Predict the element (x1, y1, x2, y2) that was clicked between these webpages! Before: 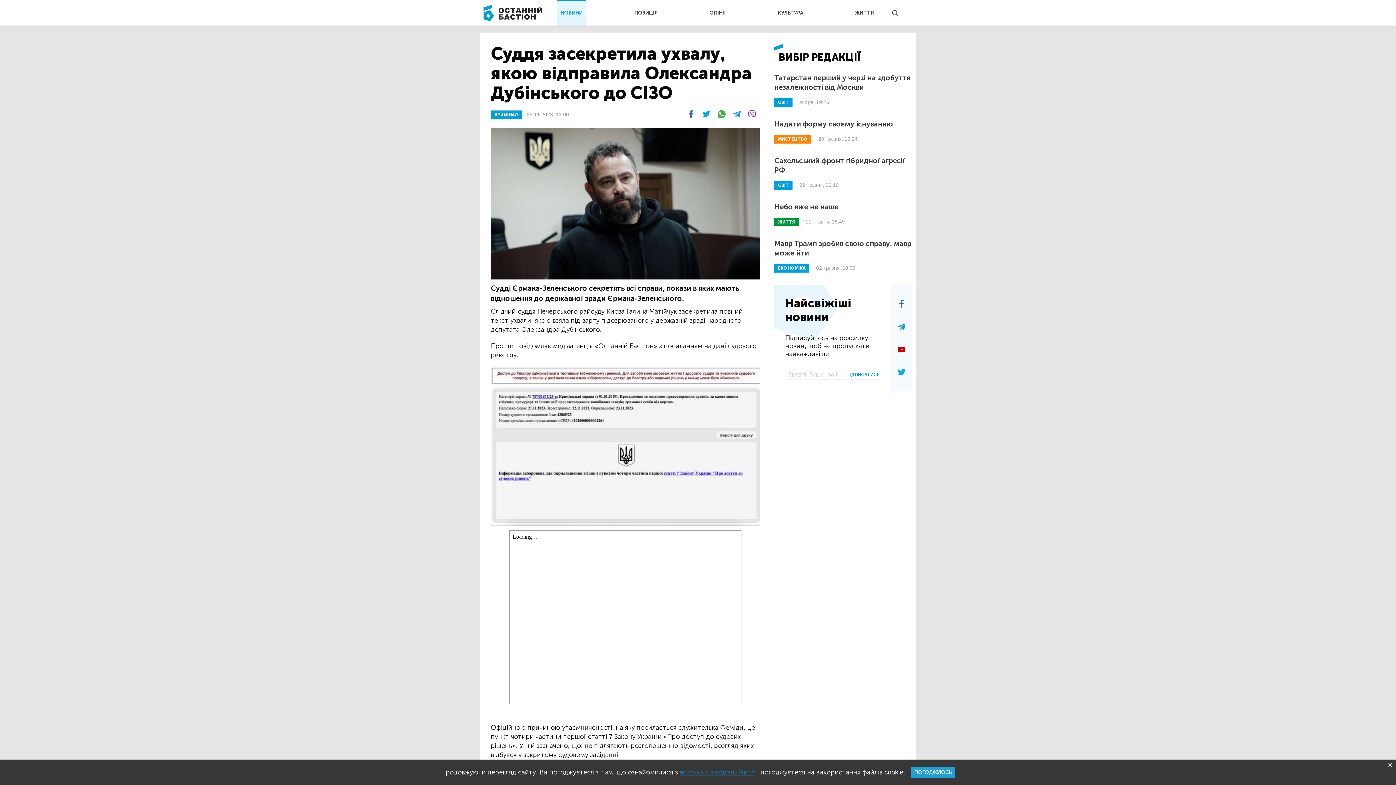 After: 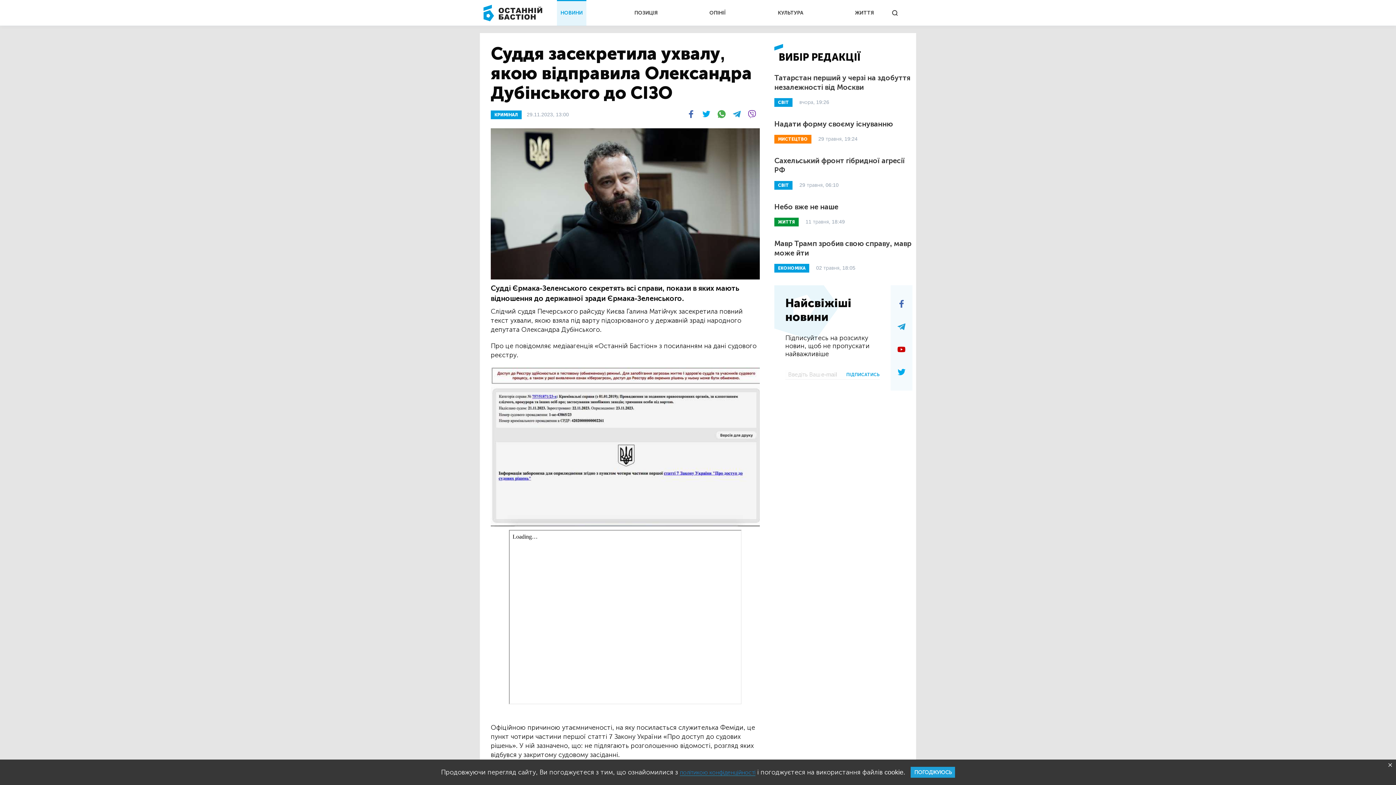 Action: bbox: (846, 369, 879, 380) label: ПІДПИСАТИСЬ